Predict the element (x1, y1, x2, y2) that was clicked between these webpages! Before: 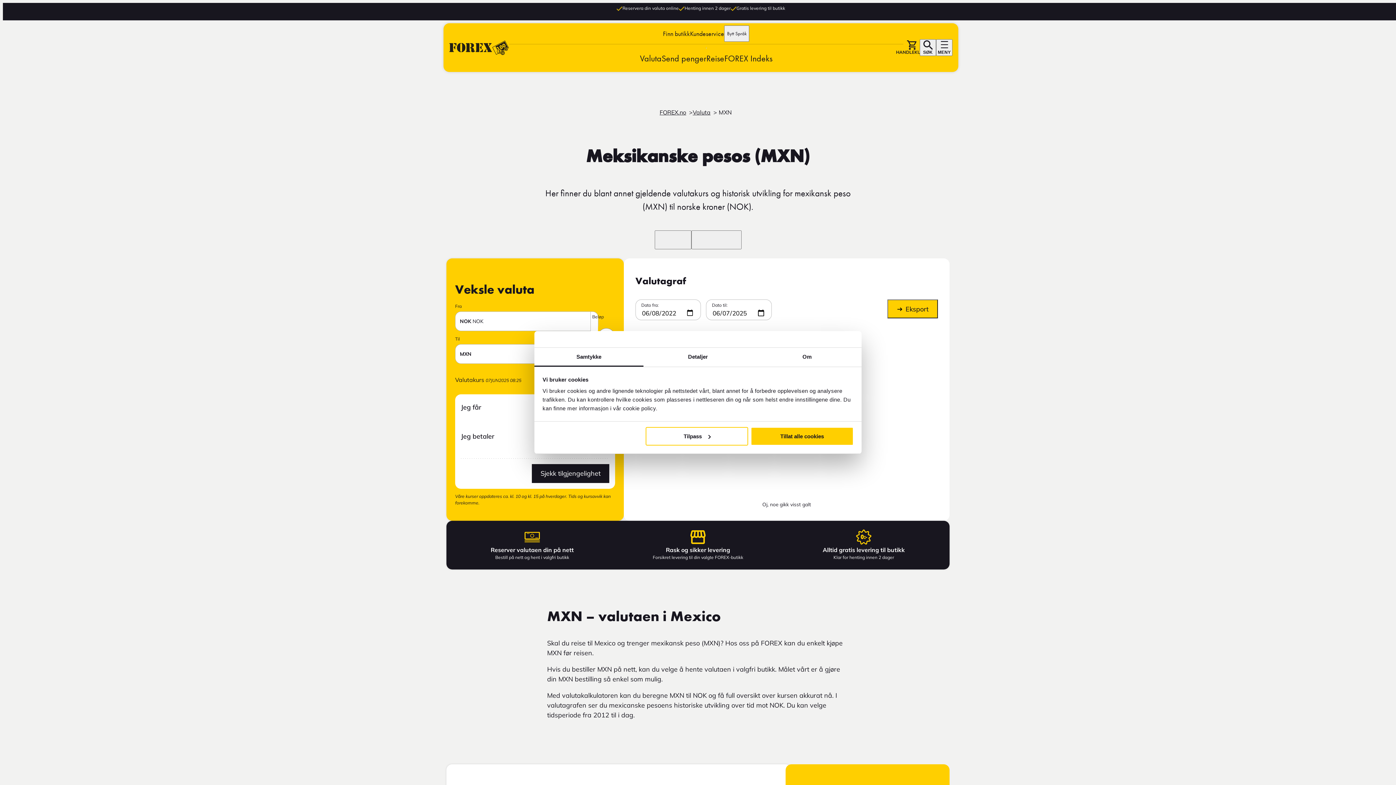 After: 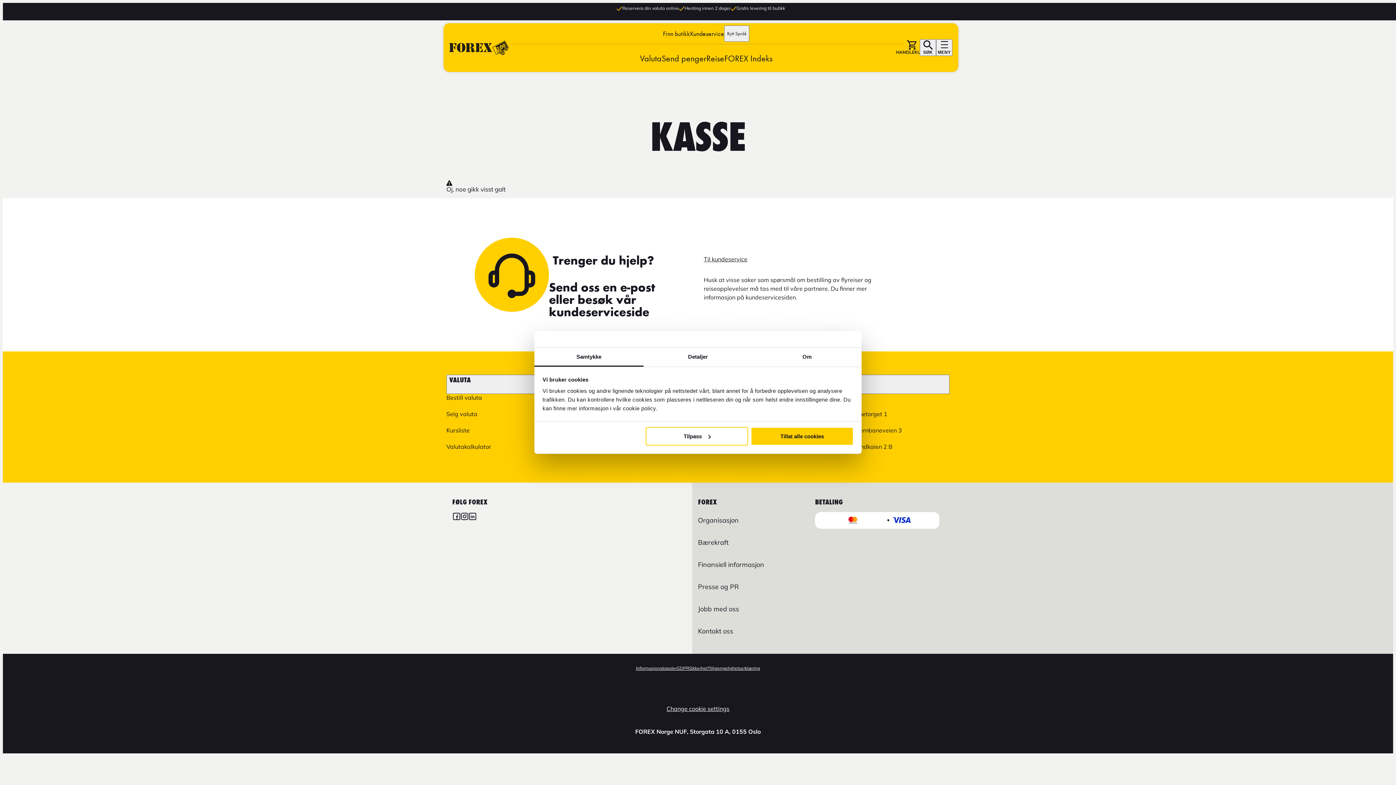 Action: label: HANDLEKURV bbox: (903, 40, 920, 54)